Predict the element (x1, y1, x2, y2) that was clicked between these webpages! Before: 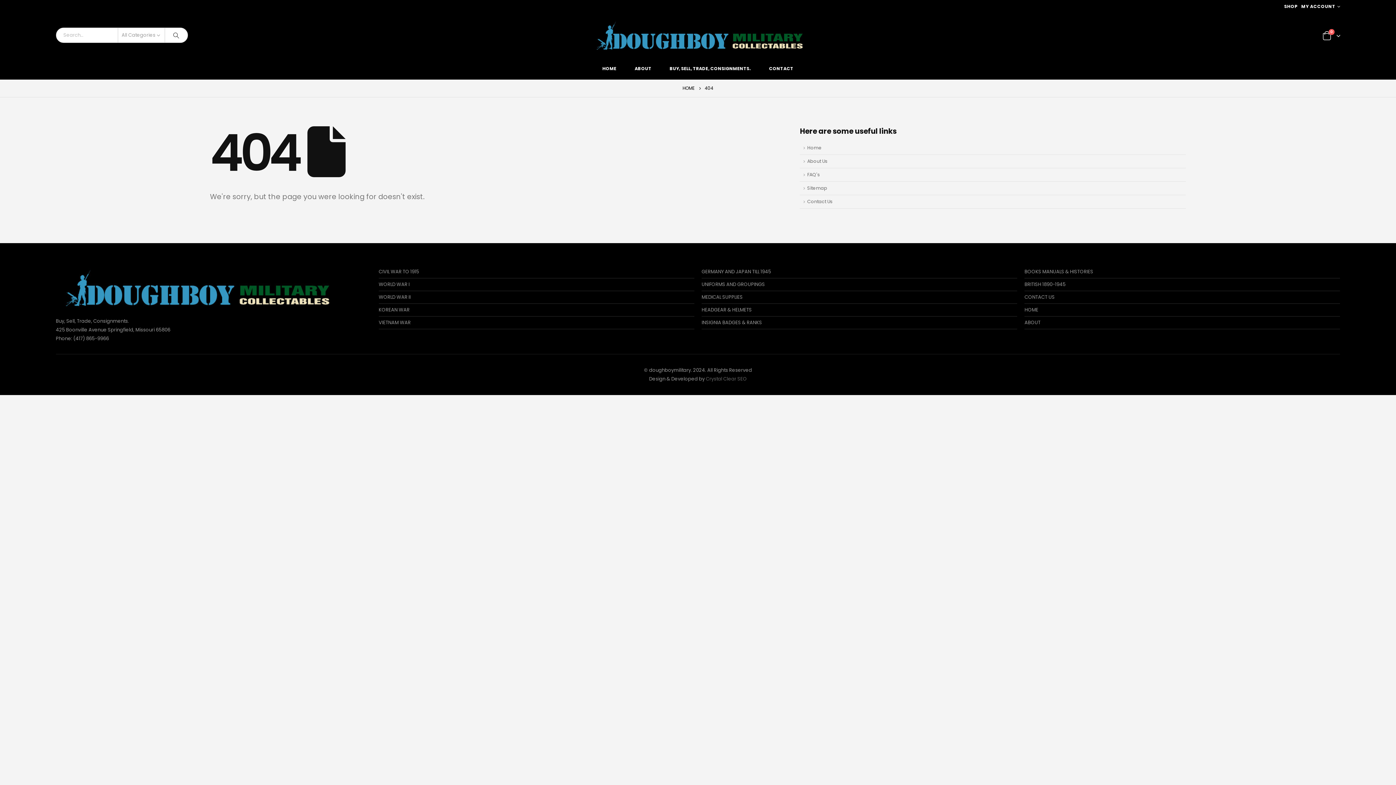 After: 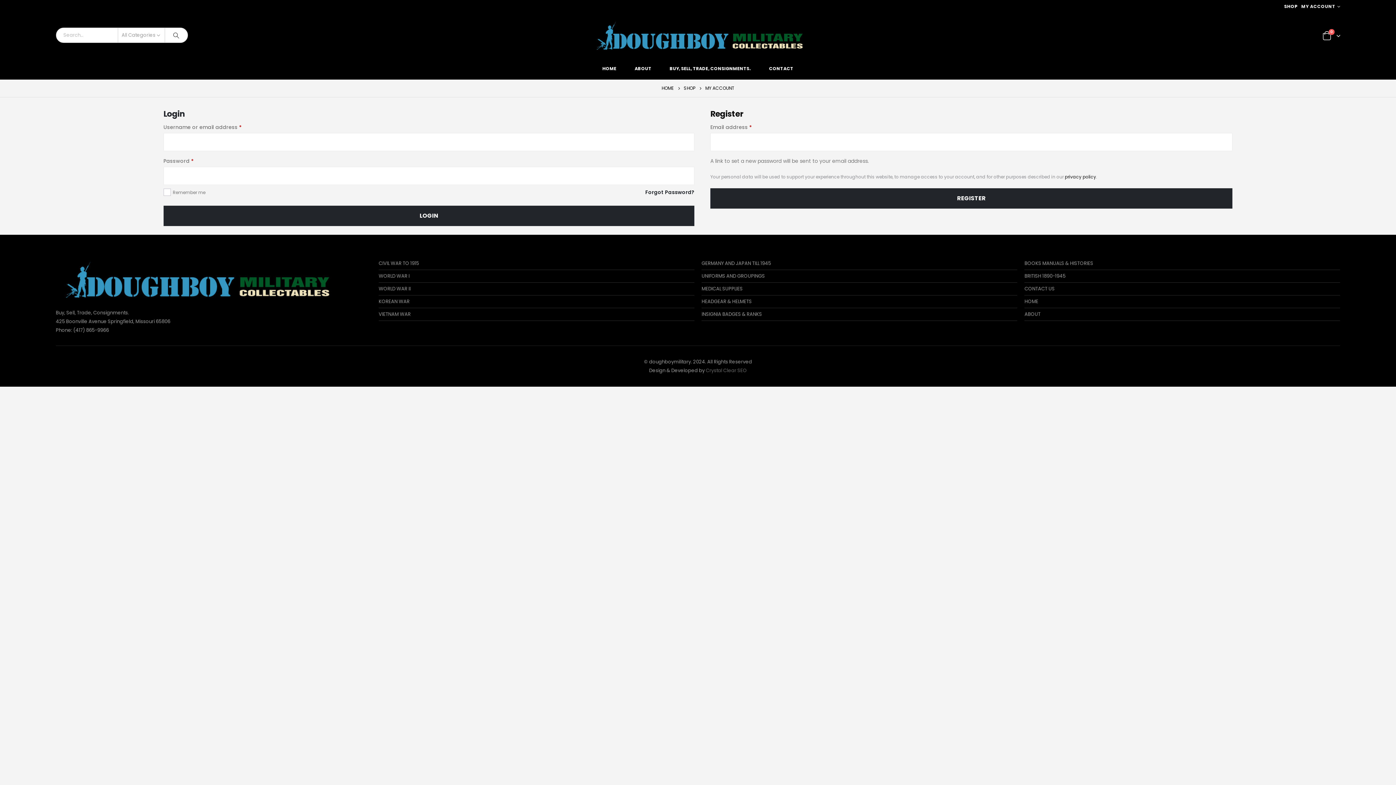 Action: bbox: (1299, 0, 1340, 13) label: MY ACCOUNT